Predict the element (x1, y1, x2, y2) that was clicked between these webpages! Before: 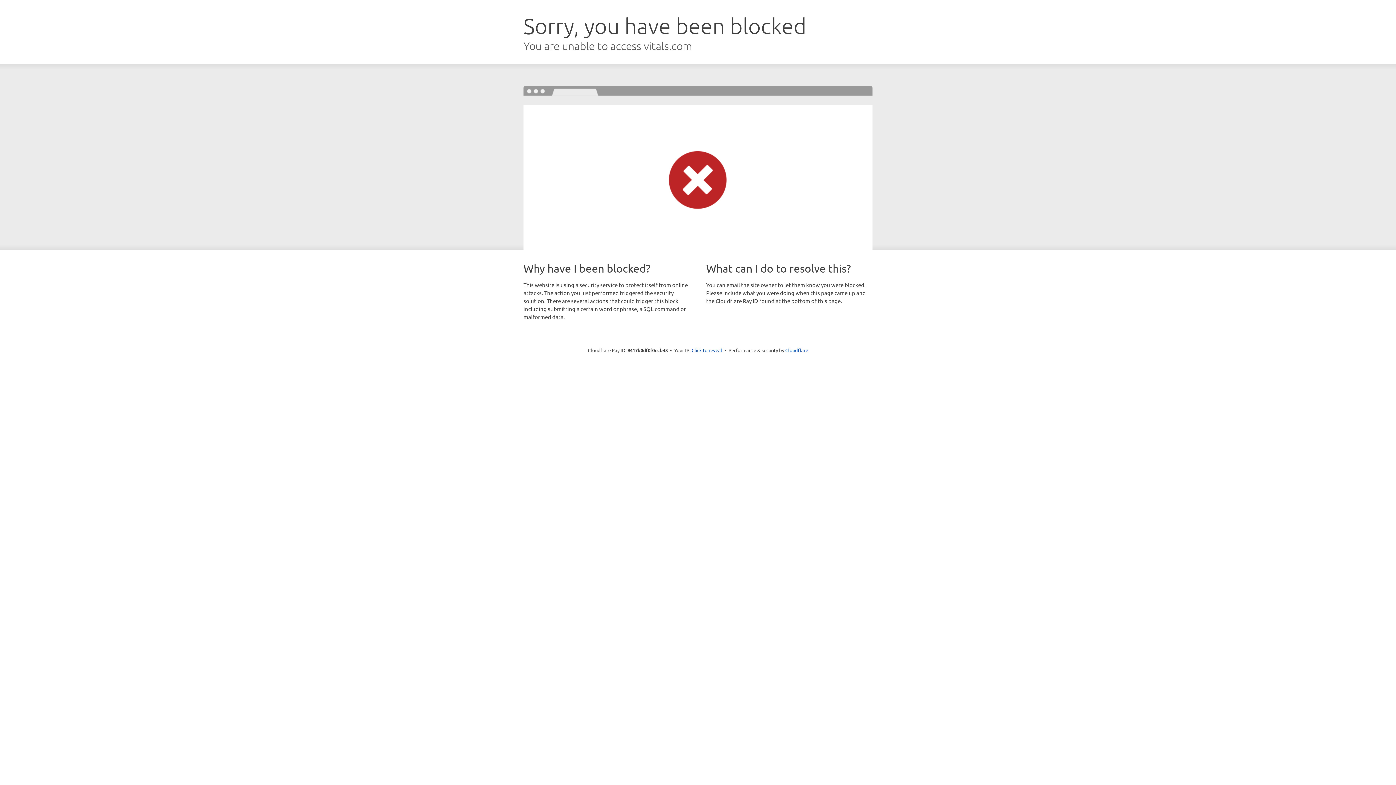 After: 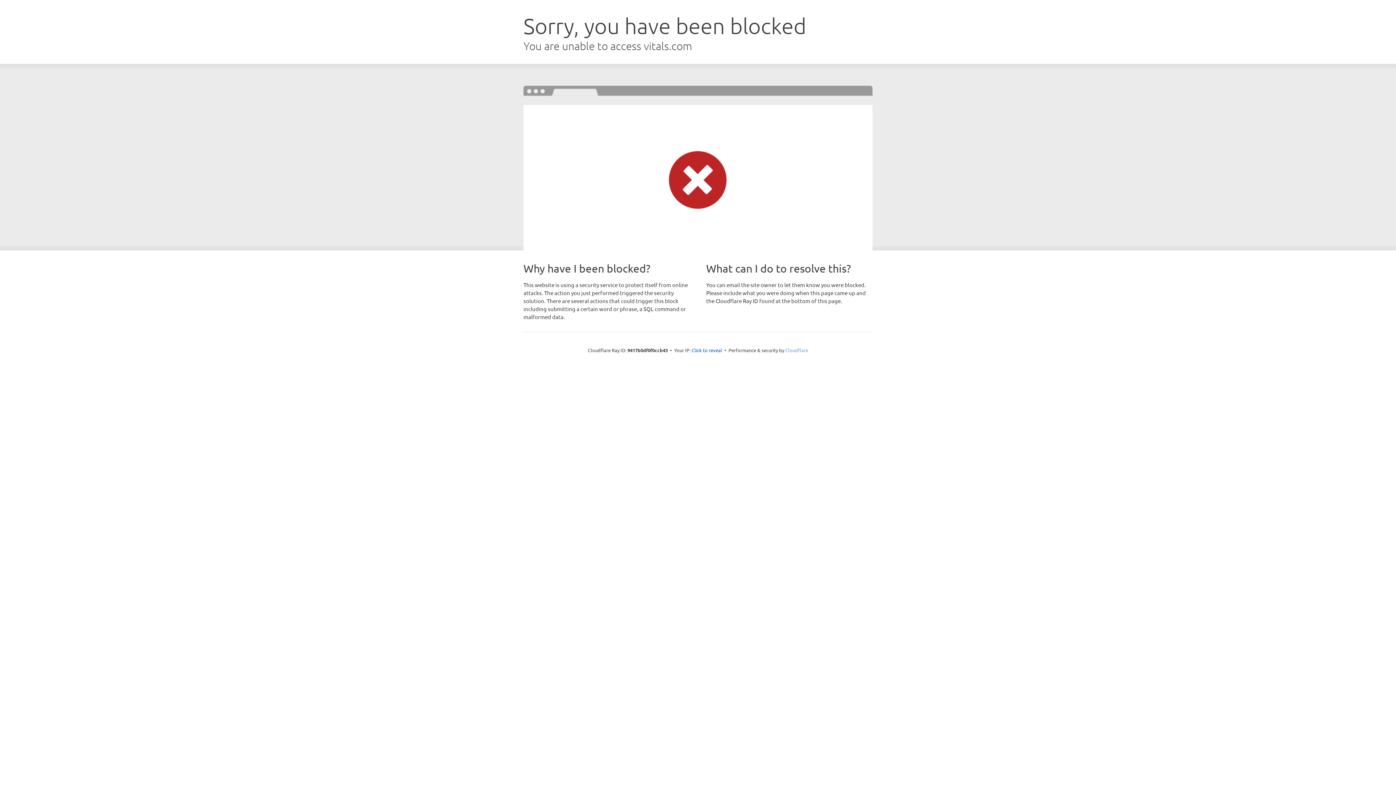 Action: bbox: (785, 347, 808, 353) label: Cloudflare